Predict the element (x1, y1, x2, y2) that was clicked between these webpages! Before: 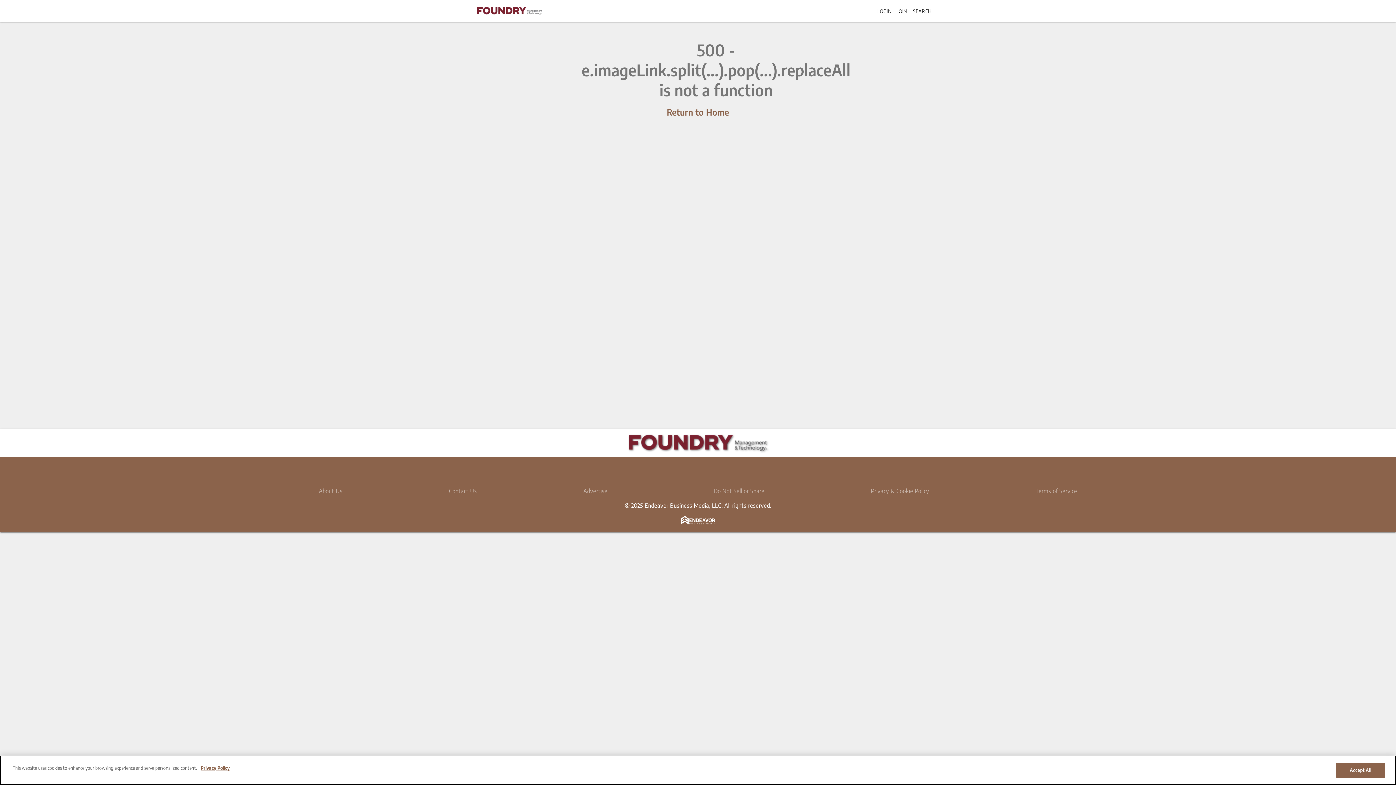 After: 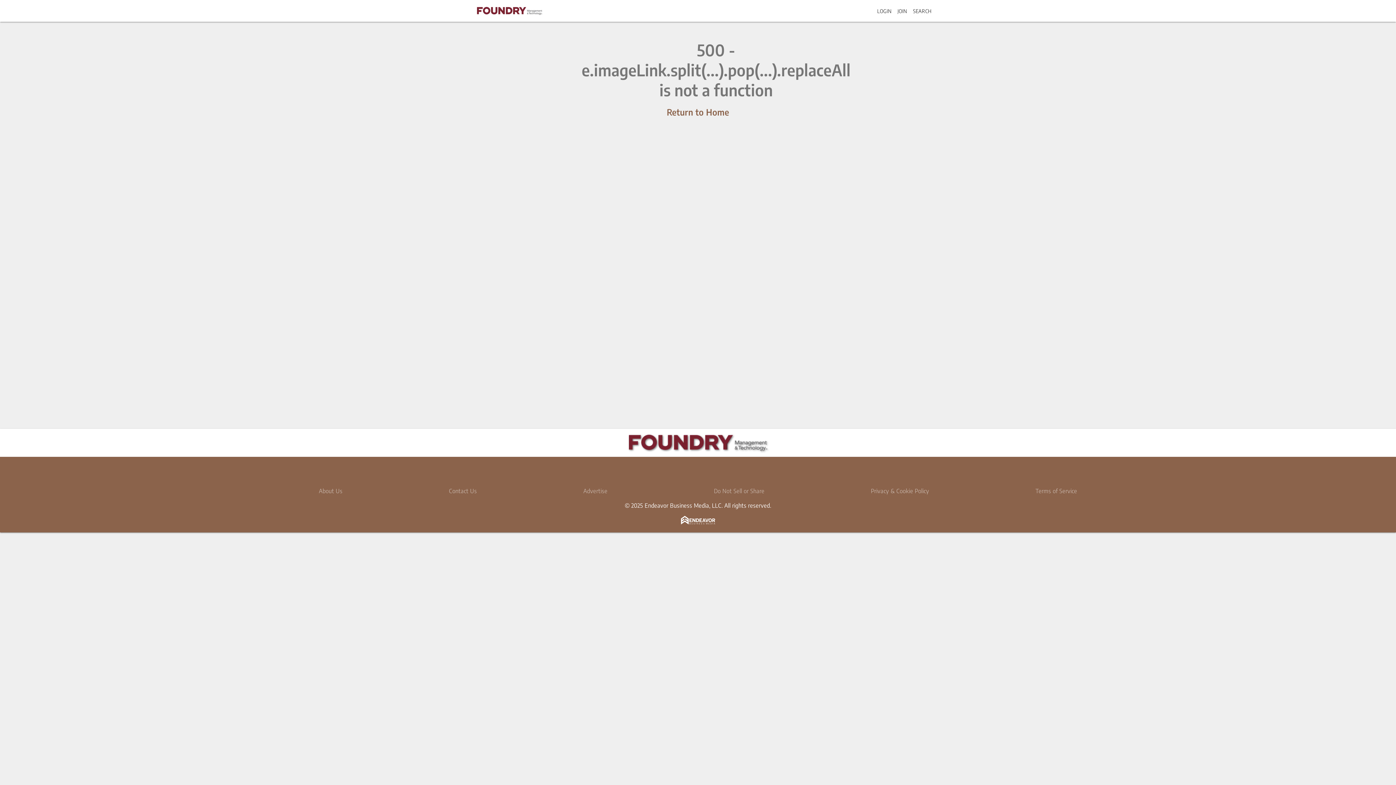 Action: label: Return to Home bbox: (666, 106, 729, 117)